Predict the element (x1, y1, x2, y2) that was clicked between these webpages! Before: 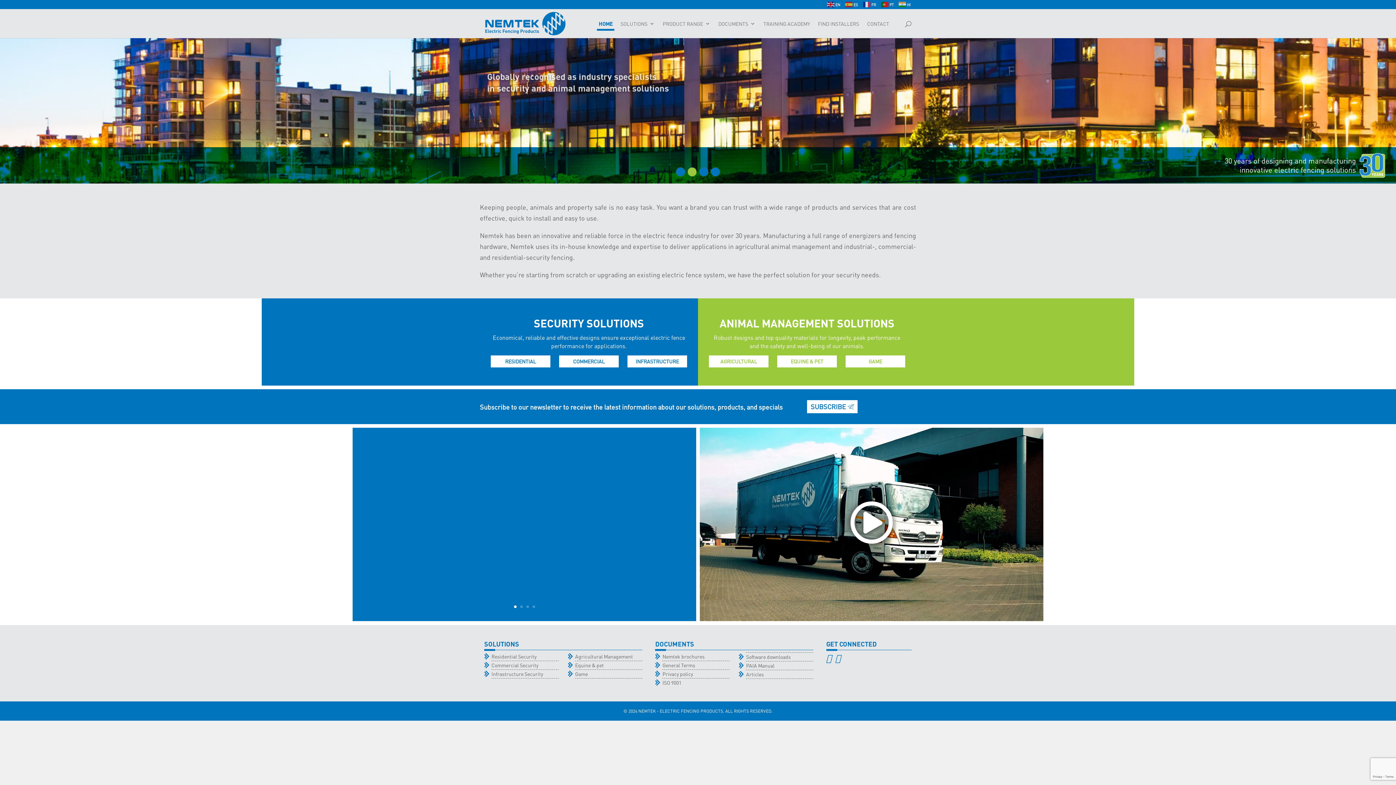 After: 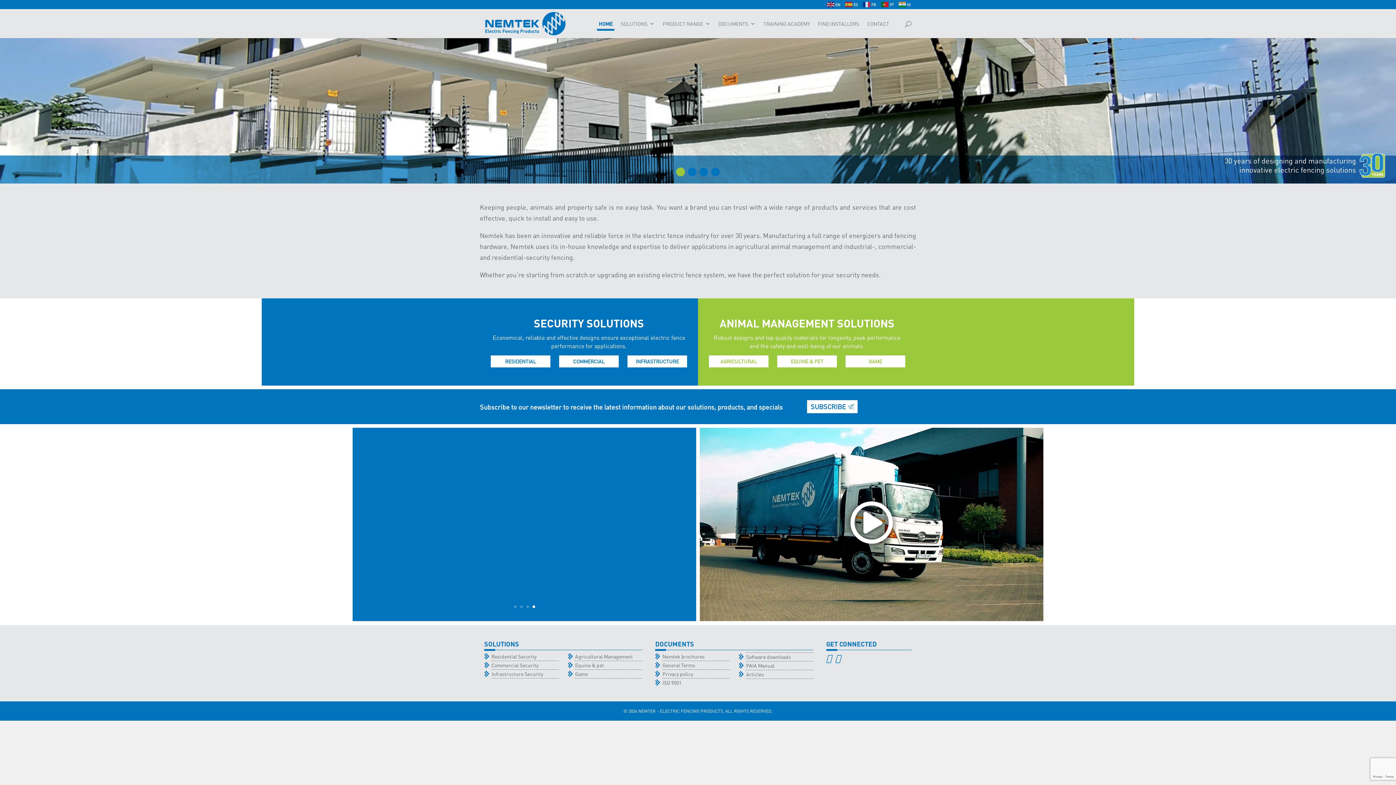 Action: label: 4 bbox: (532, 605, 535, 608)